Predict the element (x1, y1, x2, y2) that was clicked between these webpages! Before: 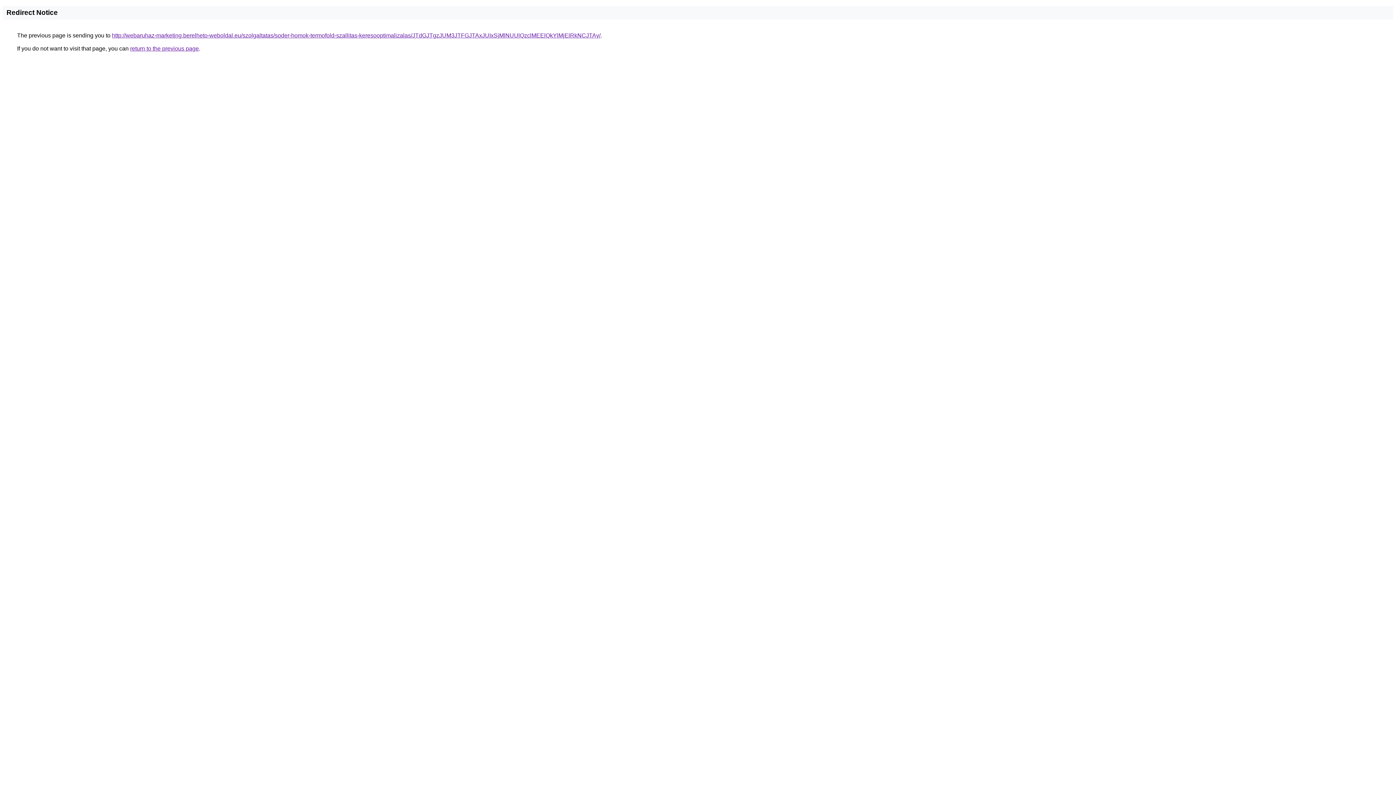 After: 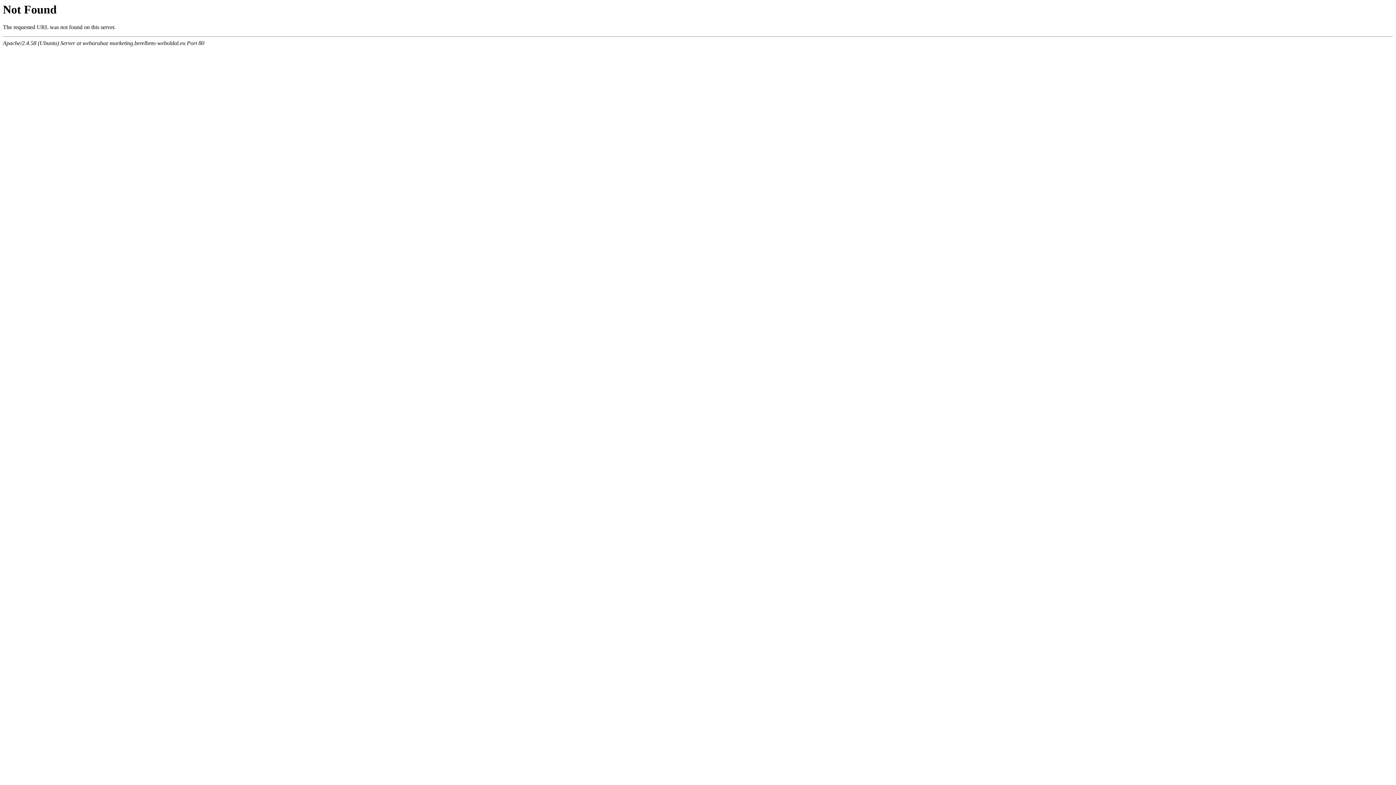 Action: label: http://webaruhaz-marketing.berelheto-weboldal.eu/szolgaltatas/soder-homok-termofold-szallitas-keresooptimalizalas/JTdGJTgzJUM3JTFGJTAxJUIxSjMlNUUlQzclMEElQkYlMjElRkNCJTAy/ bbox: (112, 32, 600, 38)